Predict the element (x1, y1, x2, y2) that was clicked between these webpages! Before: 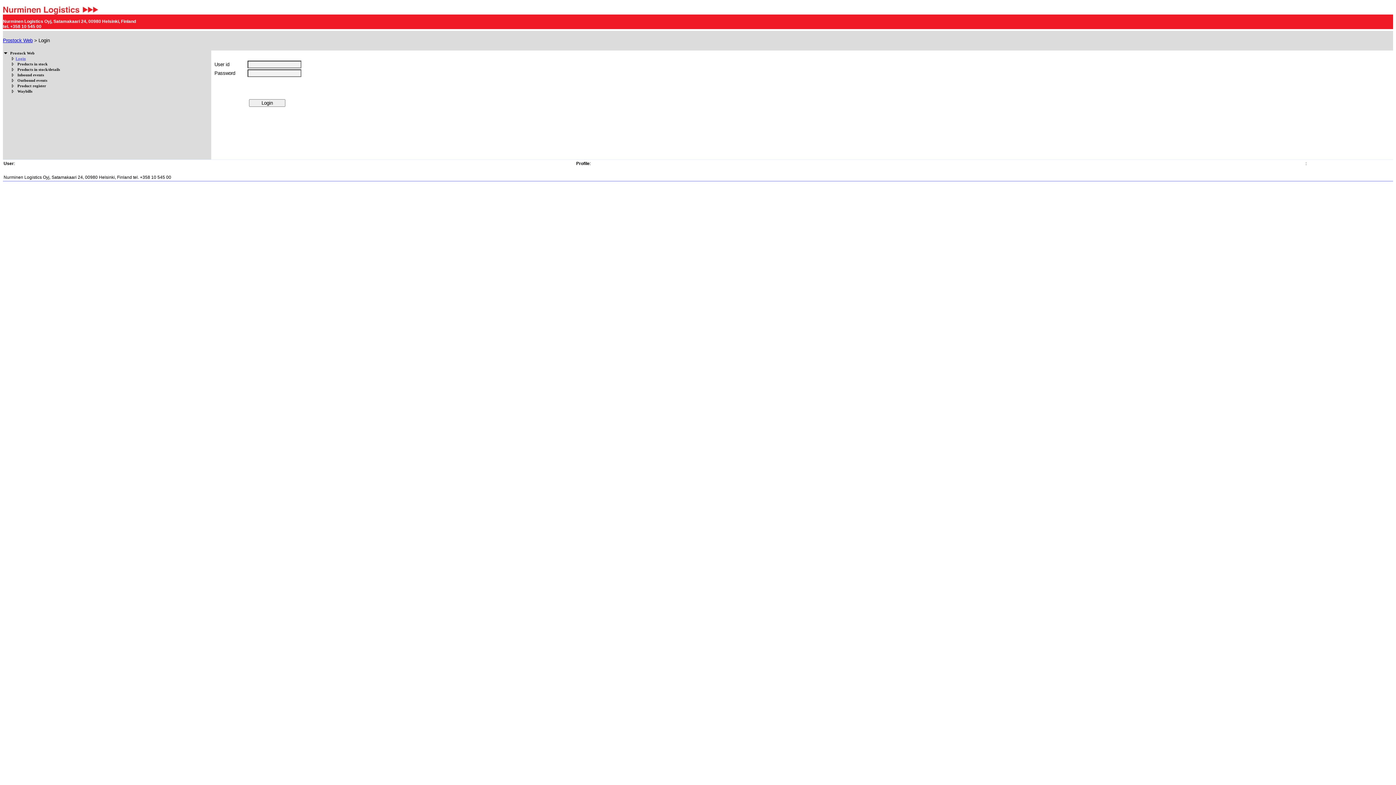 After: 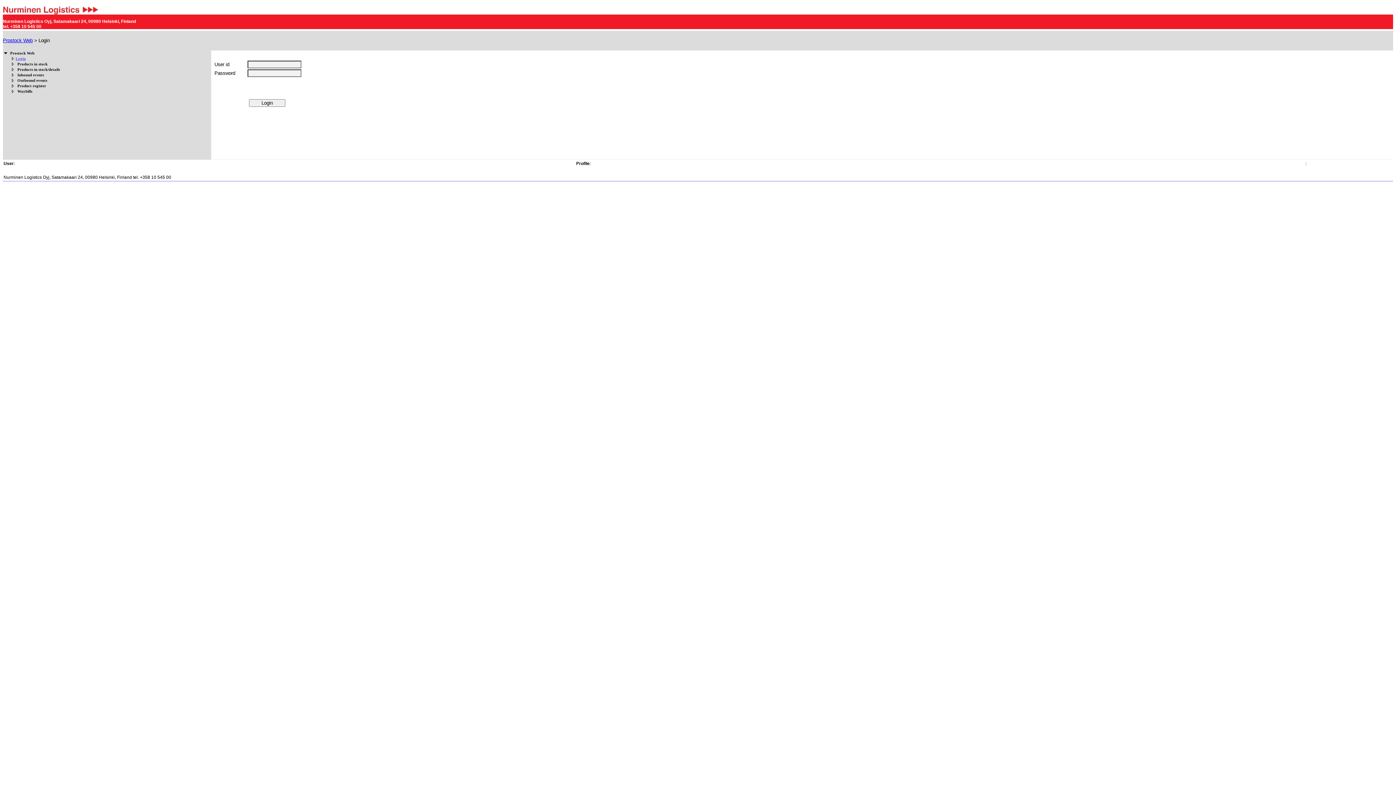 Action: bbox: (15, 56, 25, 60) label: Login